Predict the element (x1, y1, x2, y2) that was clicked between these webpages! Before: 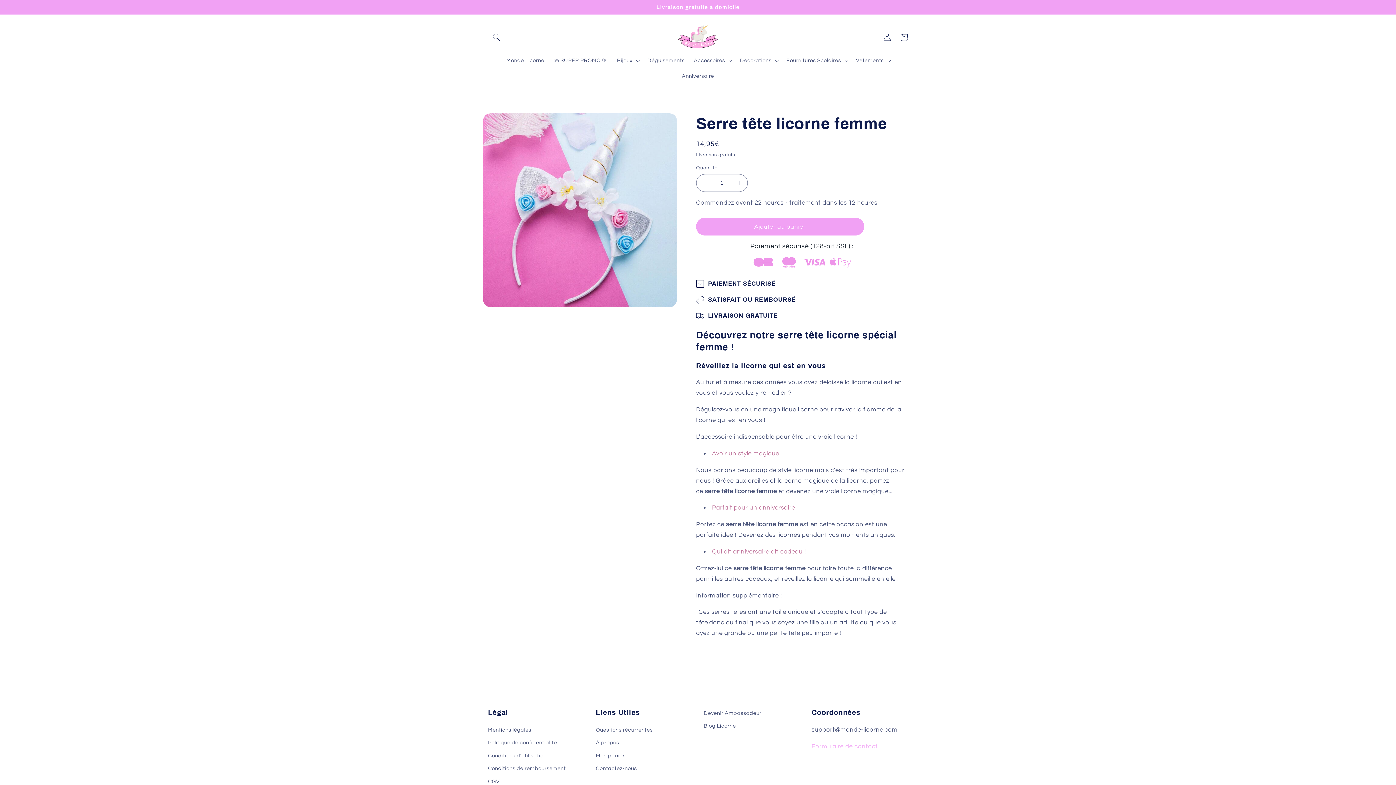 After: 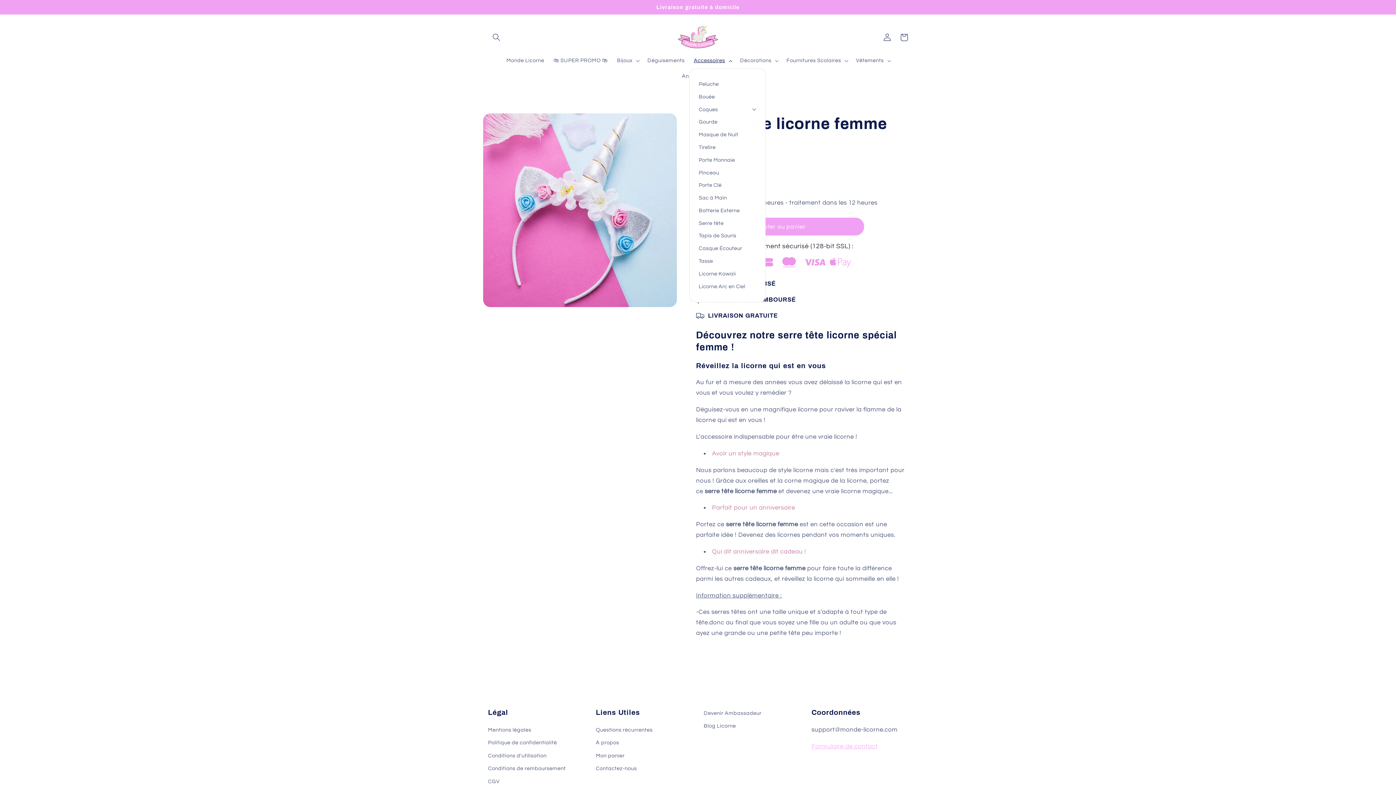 Action: bbox: (689, 52, 735, 68) label: Accessoires